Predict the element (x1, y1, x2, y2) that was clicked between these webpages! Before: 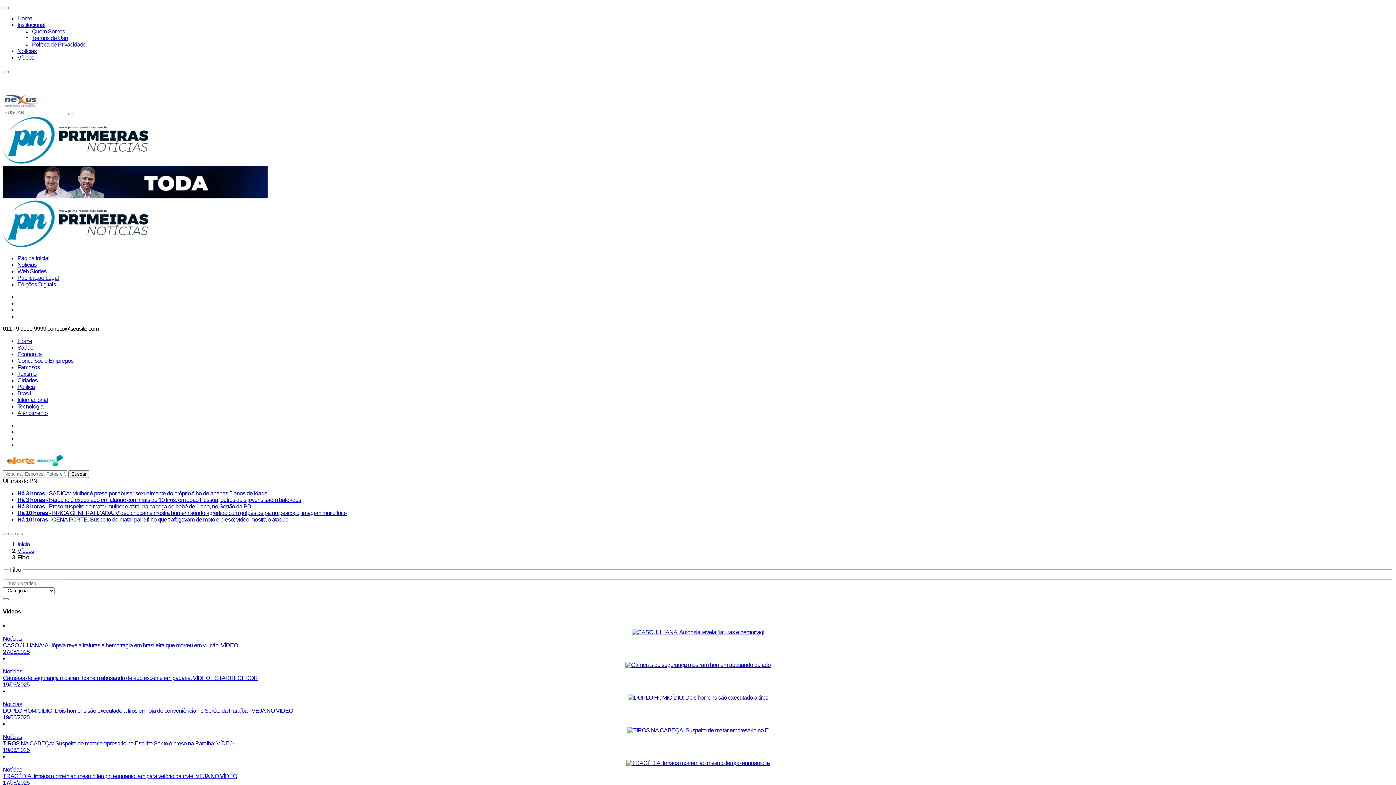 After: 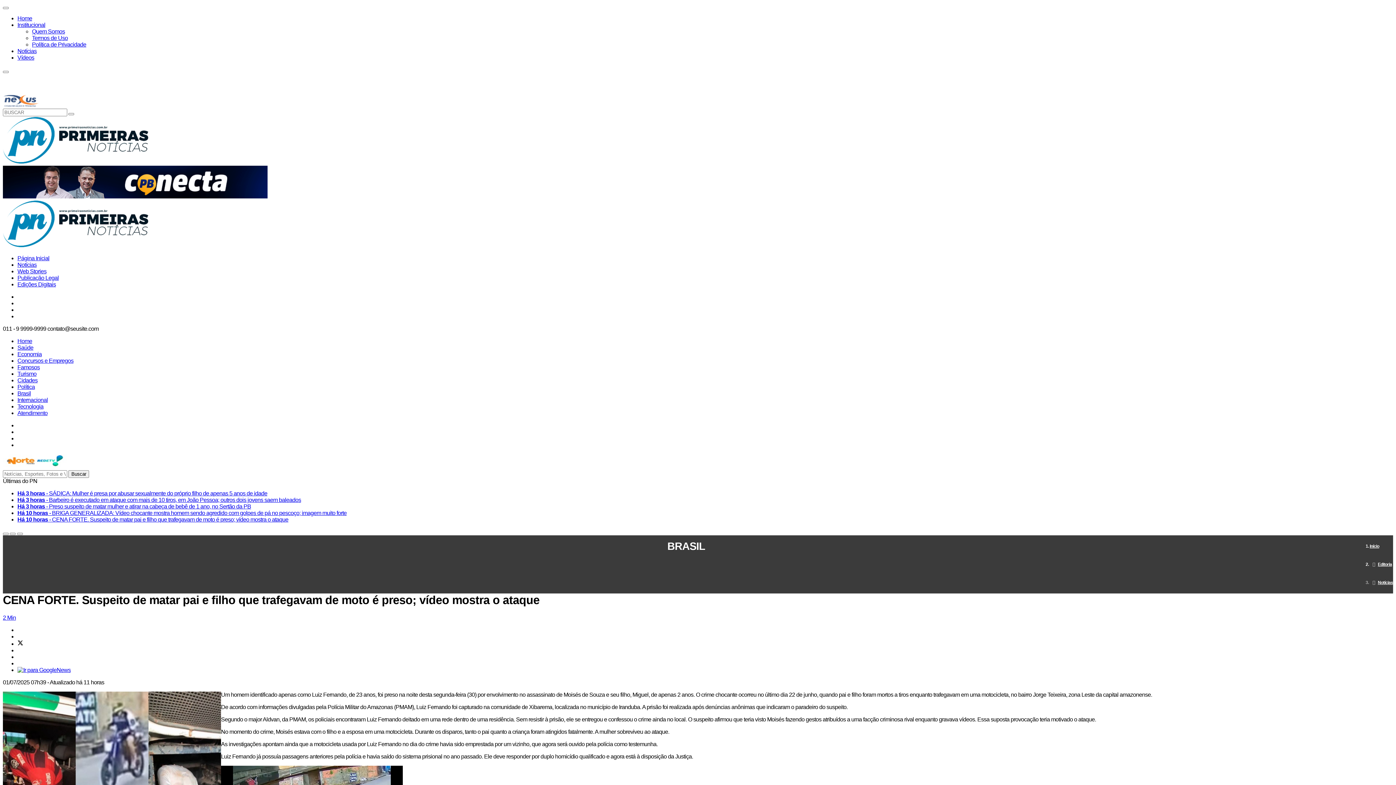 Action: bbox: (17, 516, 288, 522) label: Há 10 horas - CENA FORTE. Suspeito de matar pai e filho que trafegavam de moto é preso; vídeo mostra o ataque